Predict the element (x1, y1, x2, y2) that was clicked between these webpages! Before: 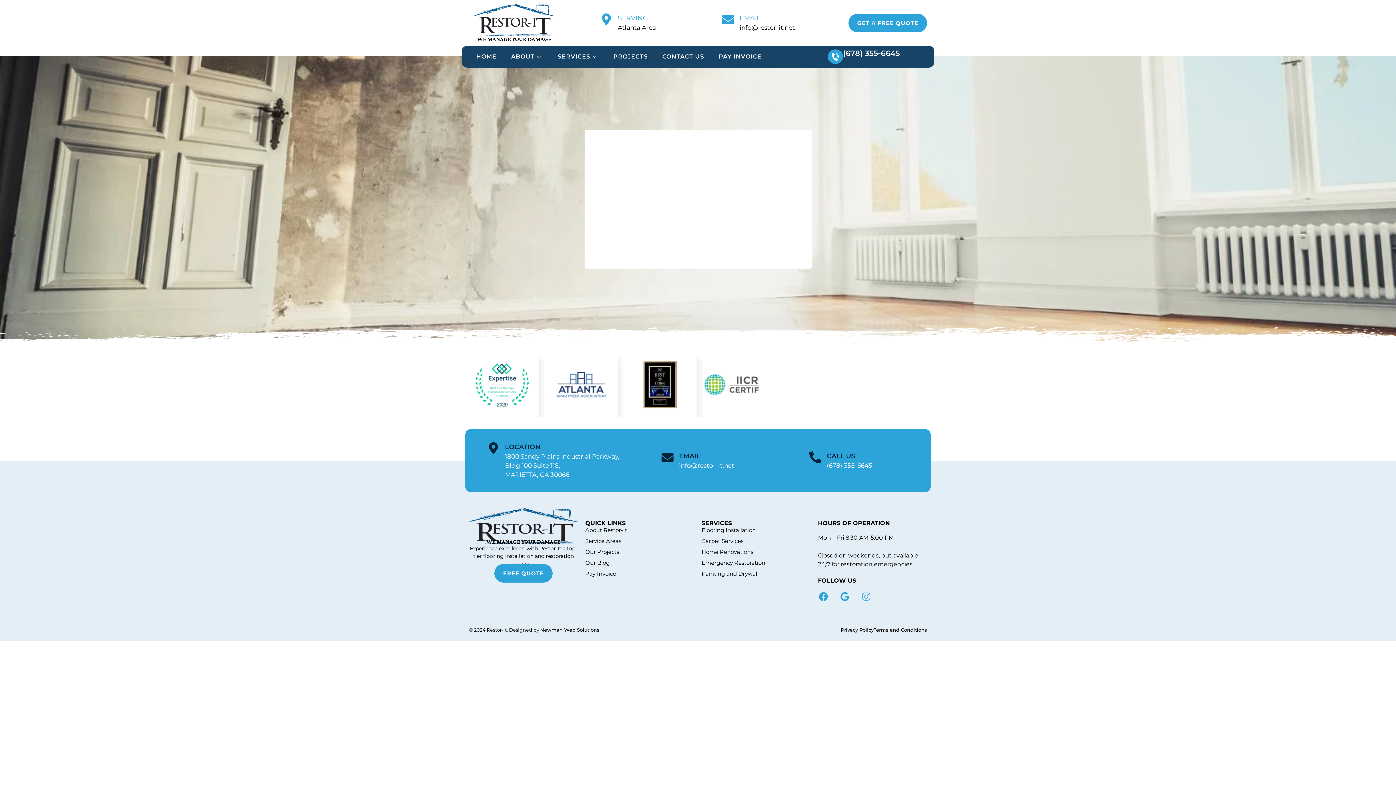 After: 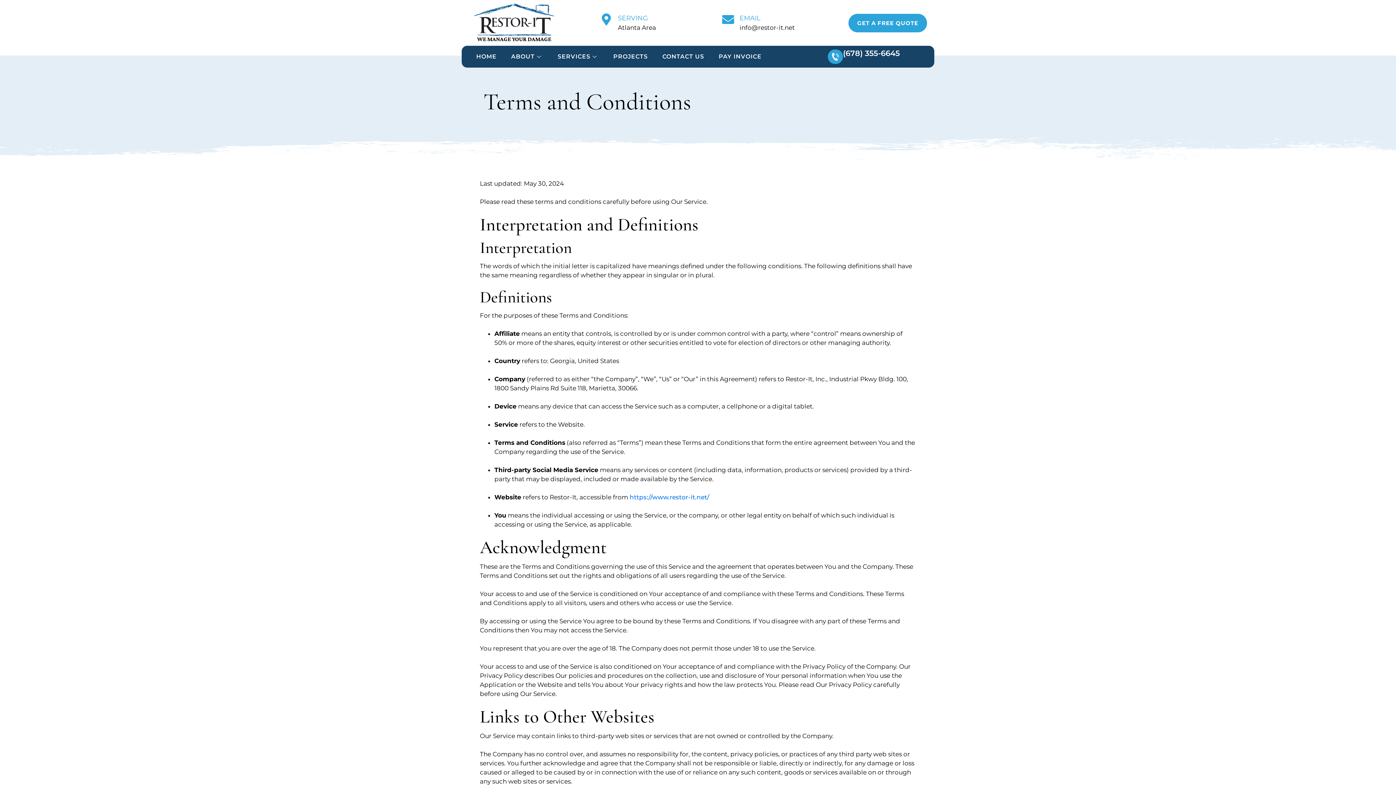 Action: label: Terms and Conditions bbox: (873, 627, 927, 633)